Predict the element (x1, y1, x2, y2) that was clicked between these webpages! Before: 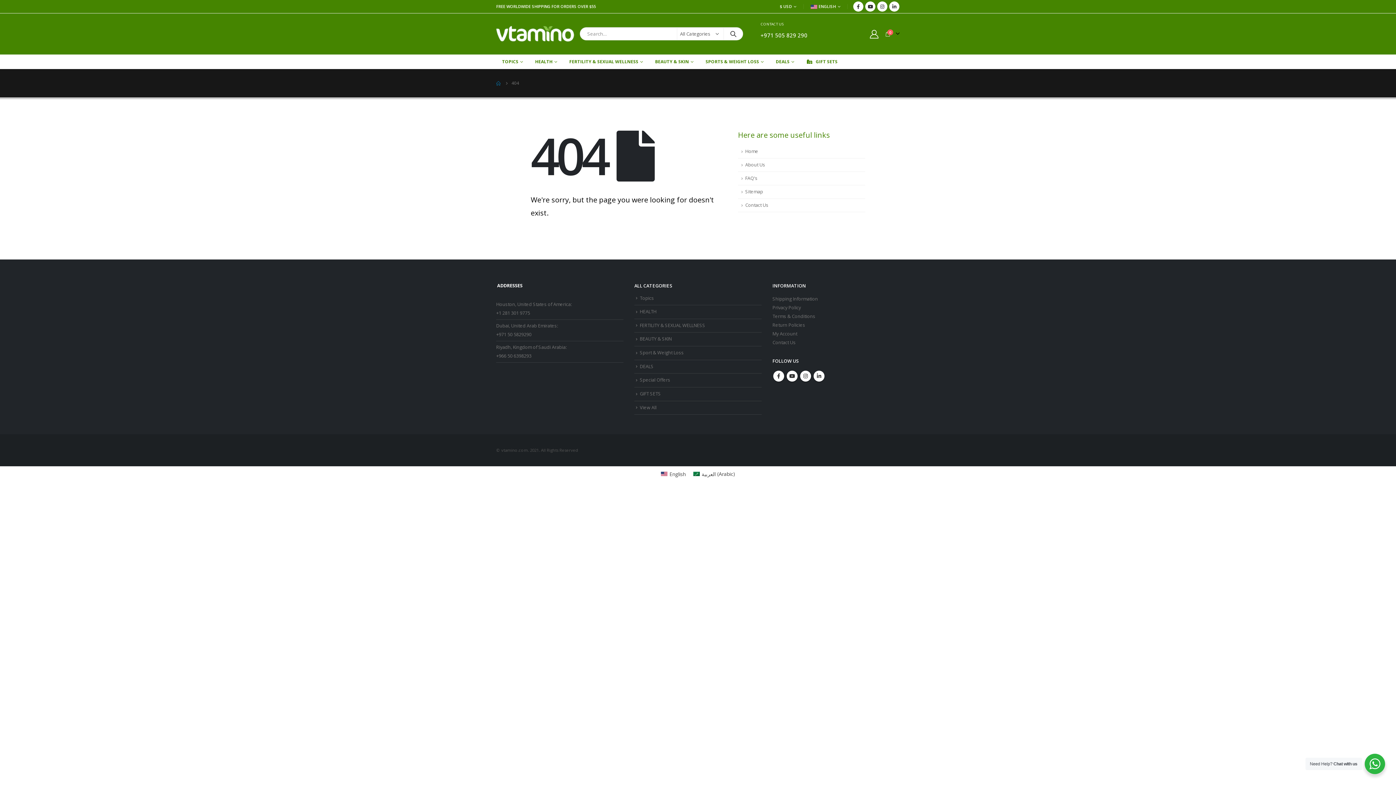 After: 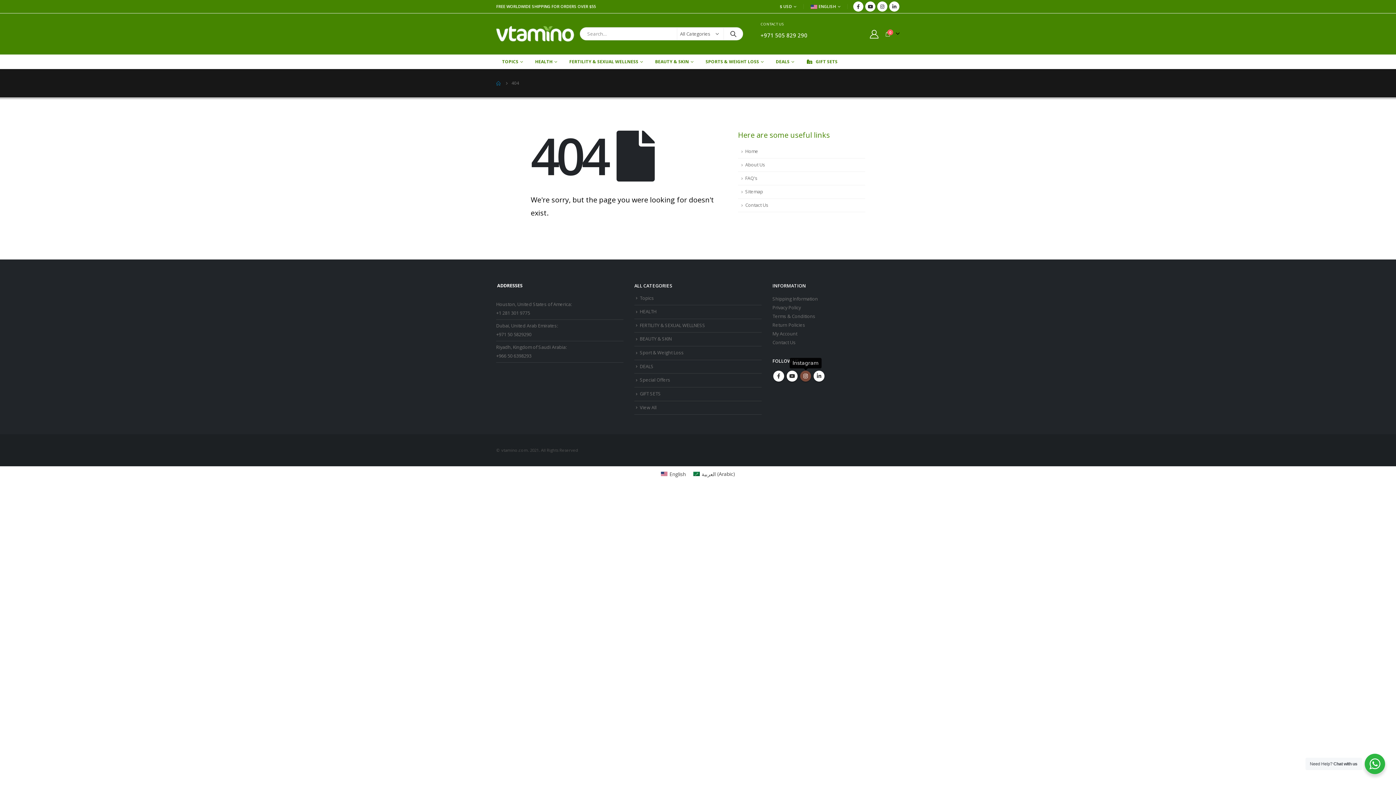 Action: label: Instagram bbox: (800, 370, 811, 381)